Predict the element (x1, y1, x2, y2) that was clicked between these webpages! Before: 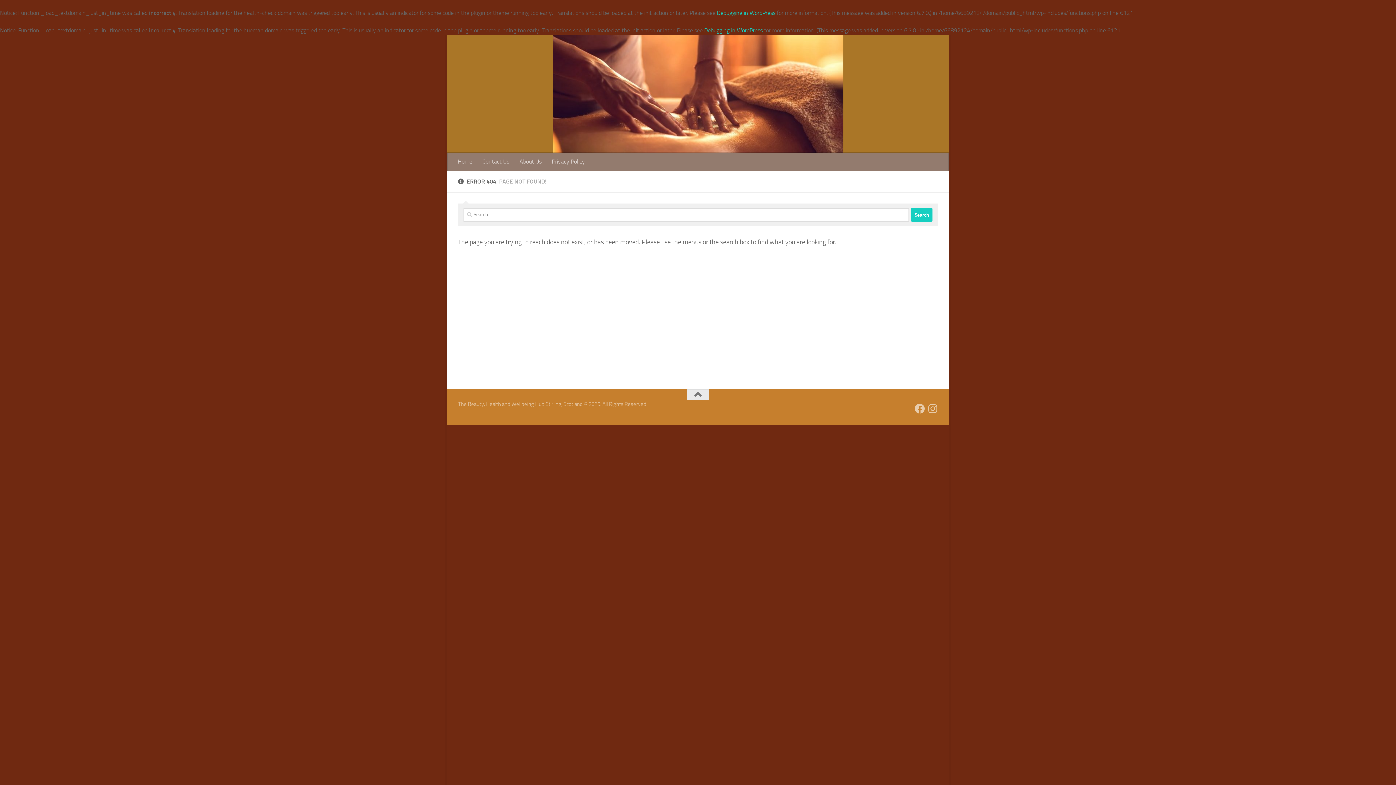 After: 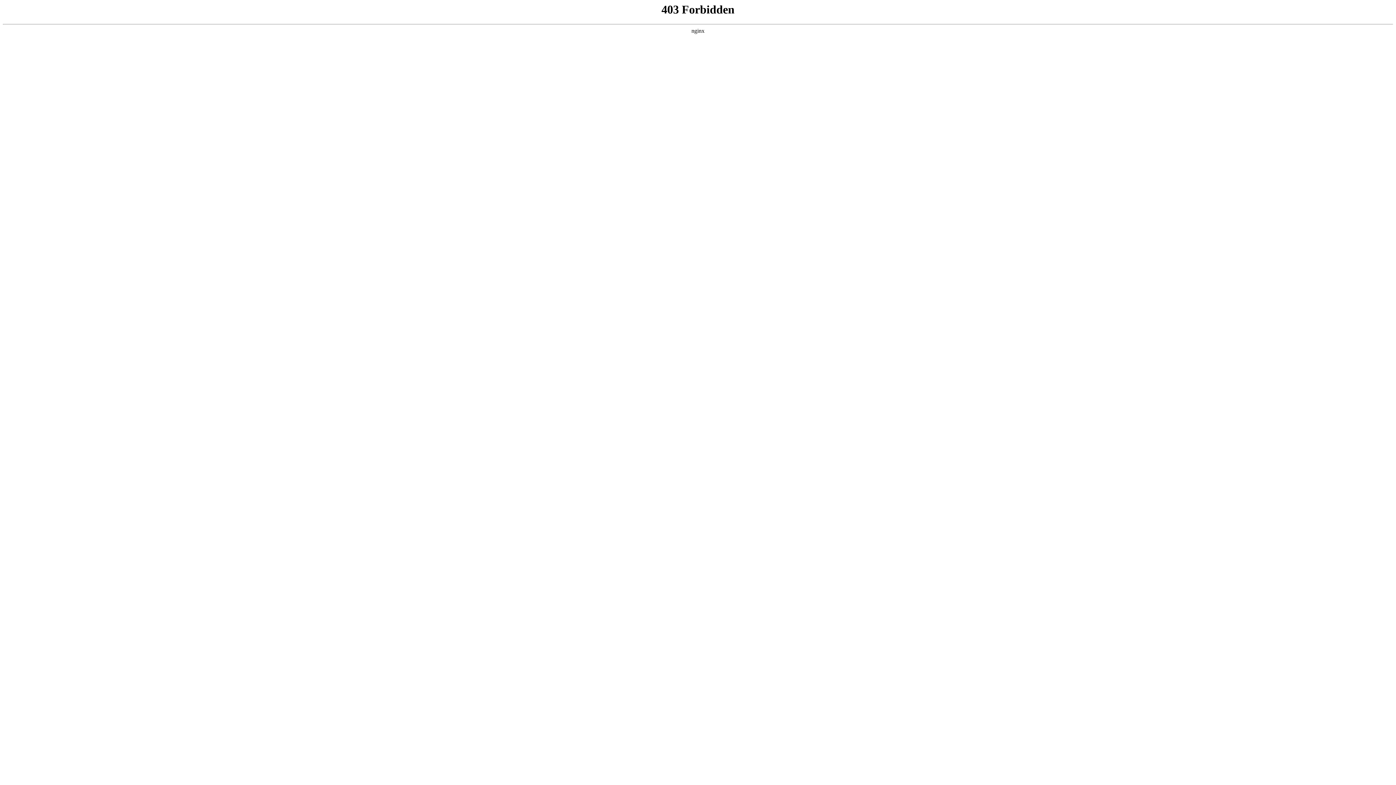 Action: bbox: (717, 9, 775, 16) label: Debugging in WordPress